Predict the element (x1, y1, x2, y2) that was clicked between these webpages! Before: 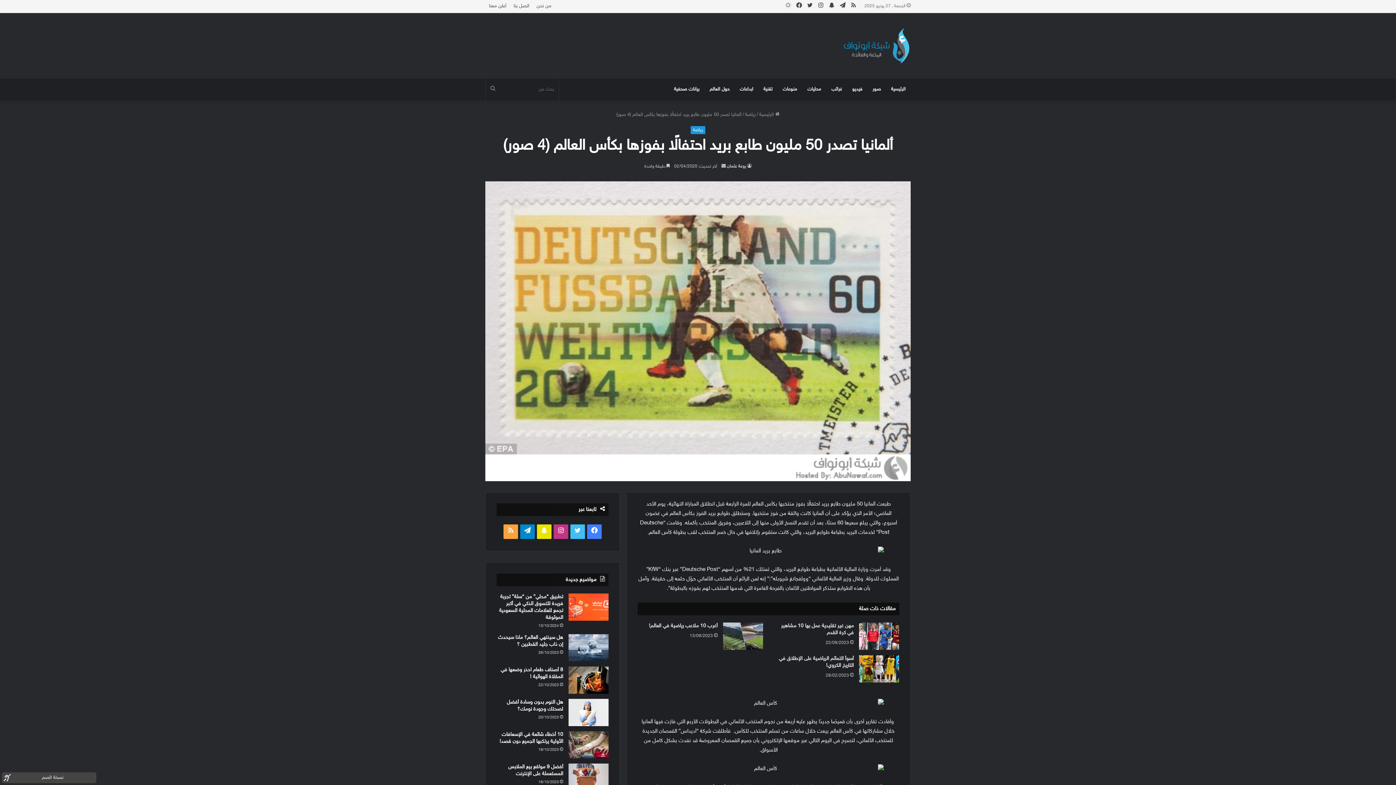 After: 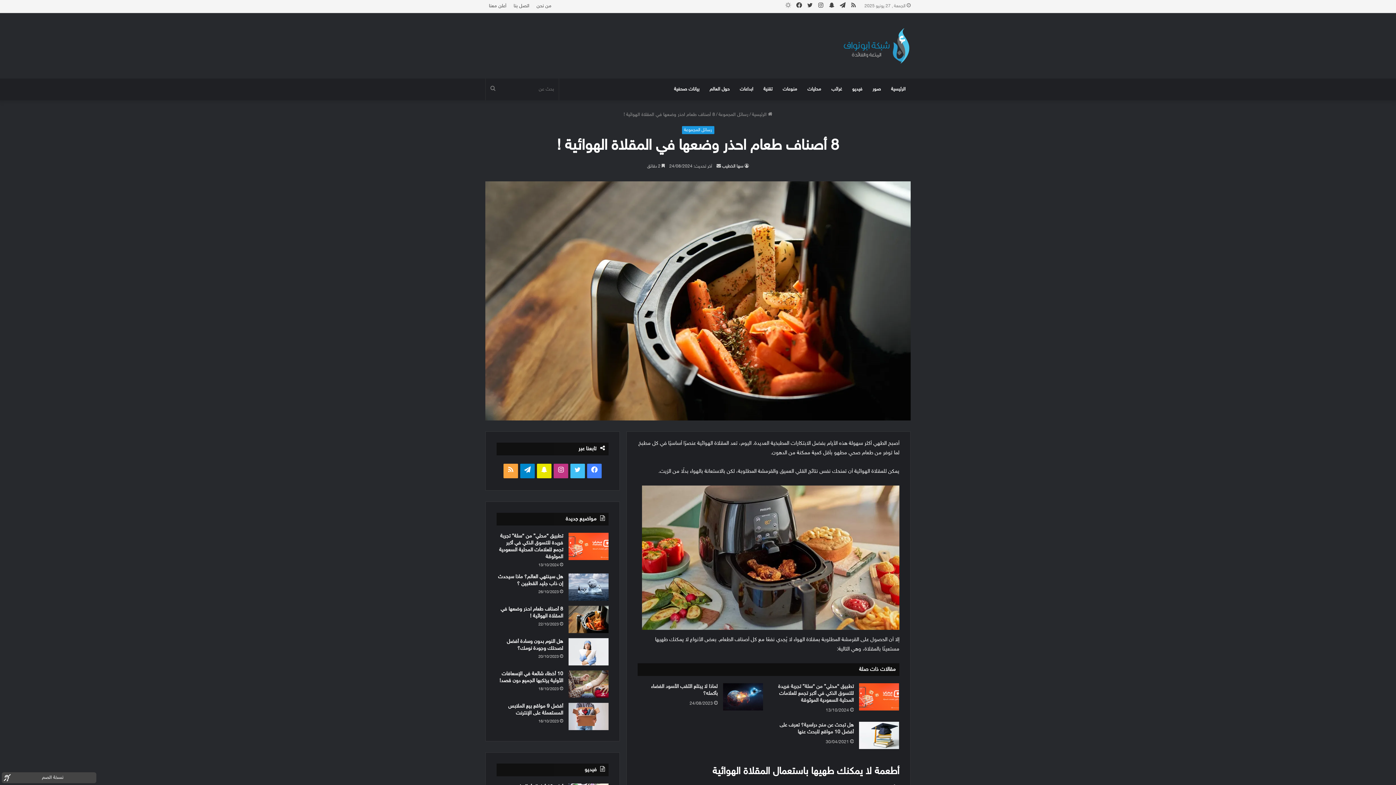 Action: bbox: (568, 666, 608, 694) label: 8 أصناف طعام احذر وضعها في المقلاة الهوائية !